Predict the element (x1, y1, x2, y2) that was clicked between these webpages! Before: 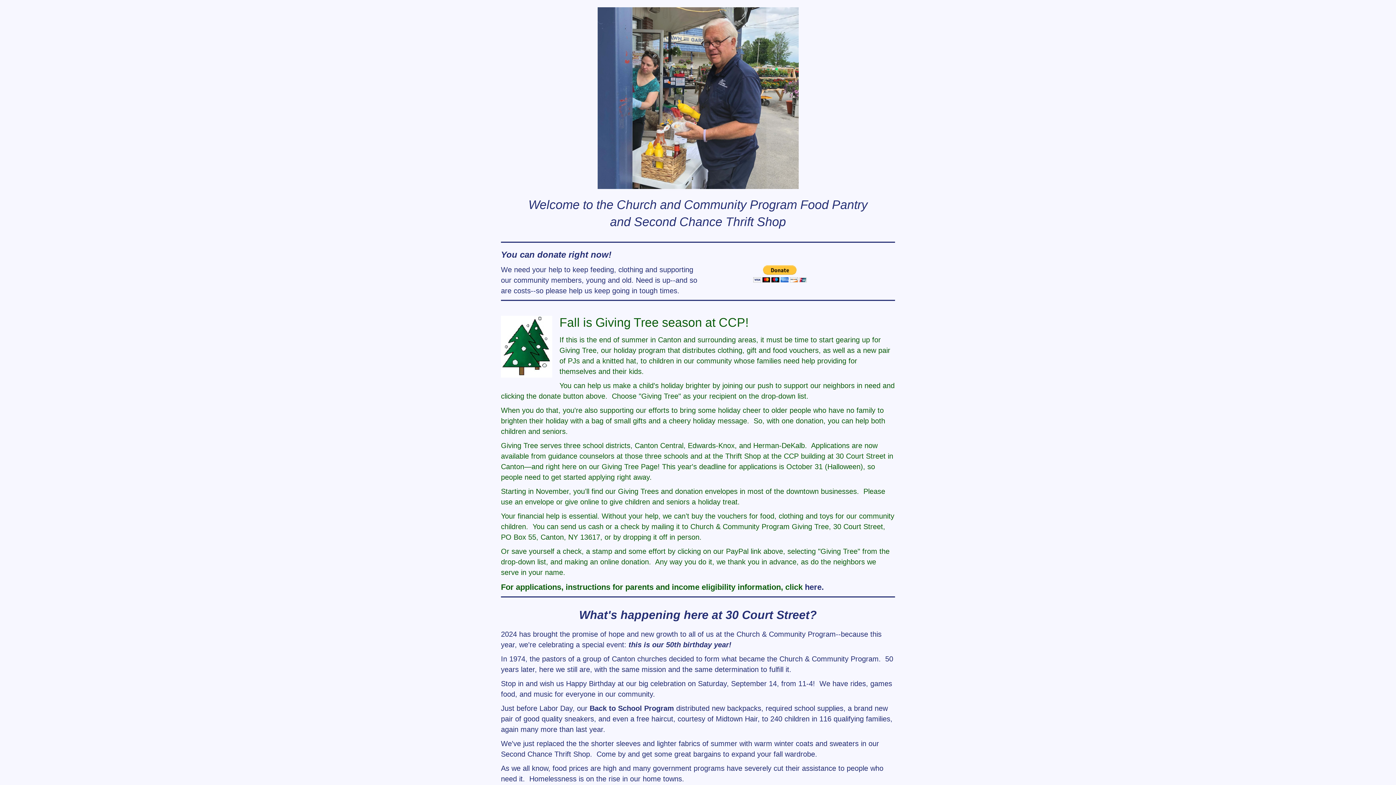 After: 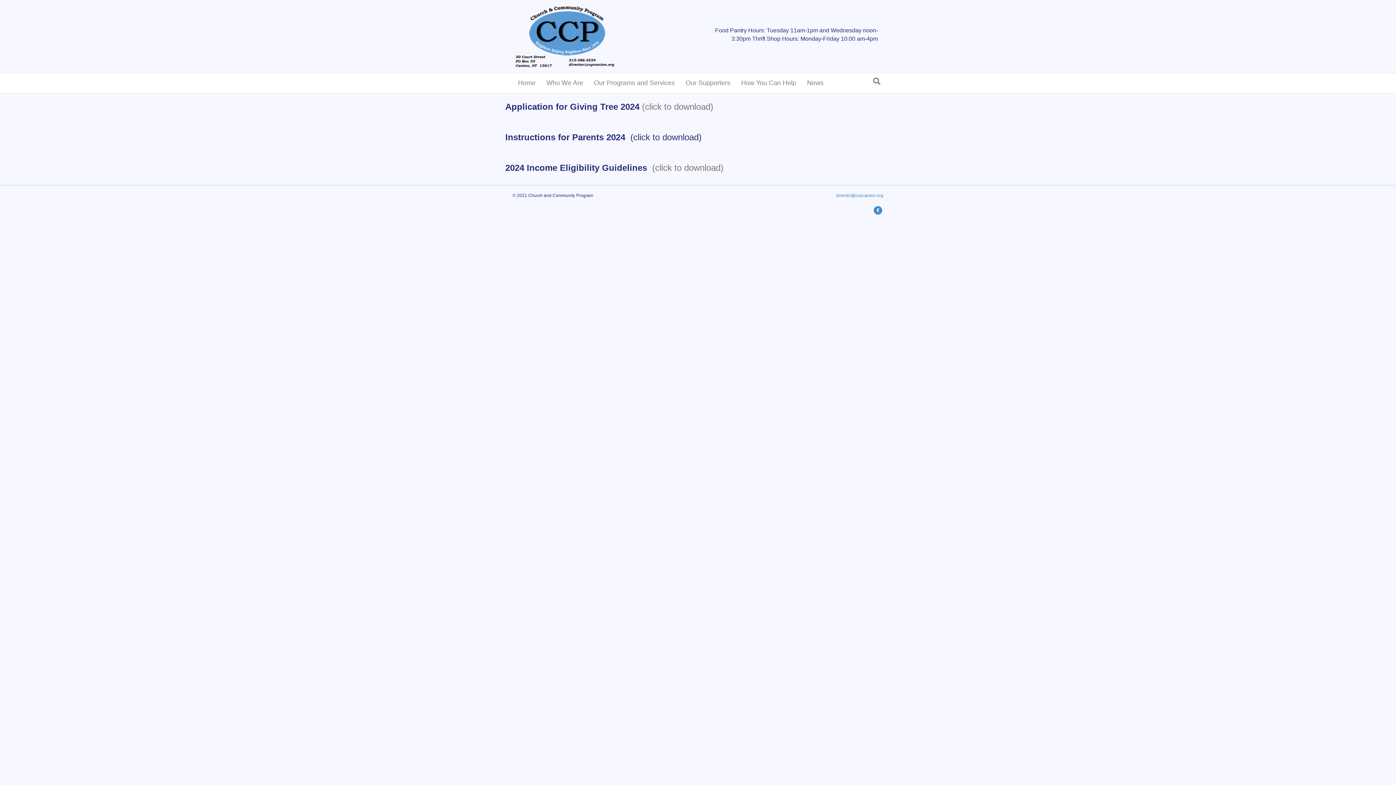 Action: bbox: (805, 582, 824, 592) label: here.